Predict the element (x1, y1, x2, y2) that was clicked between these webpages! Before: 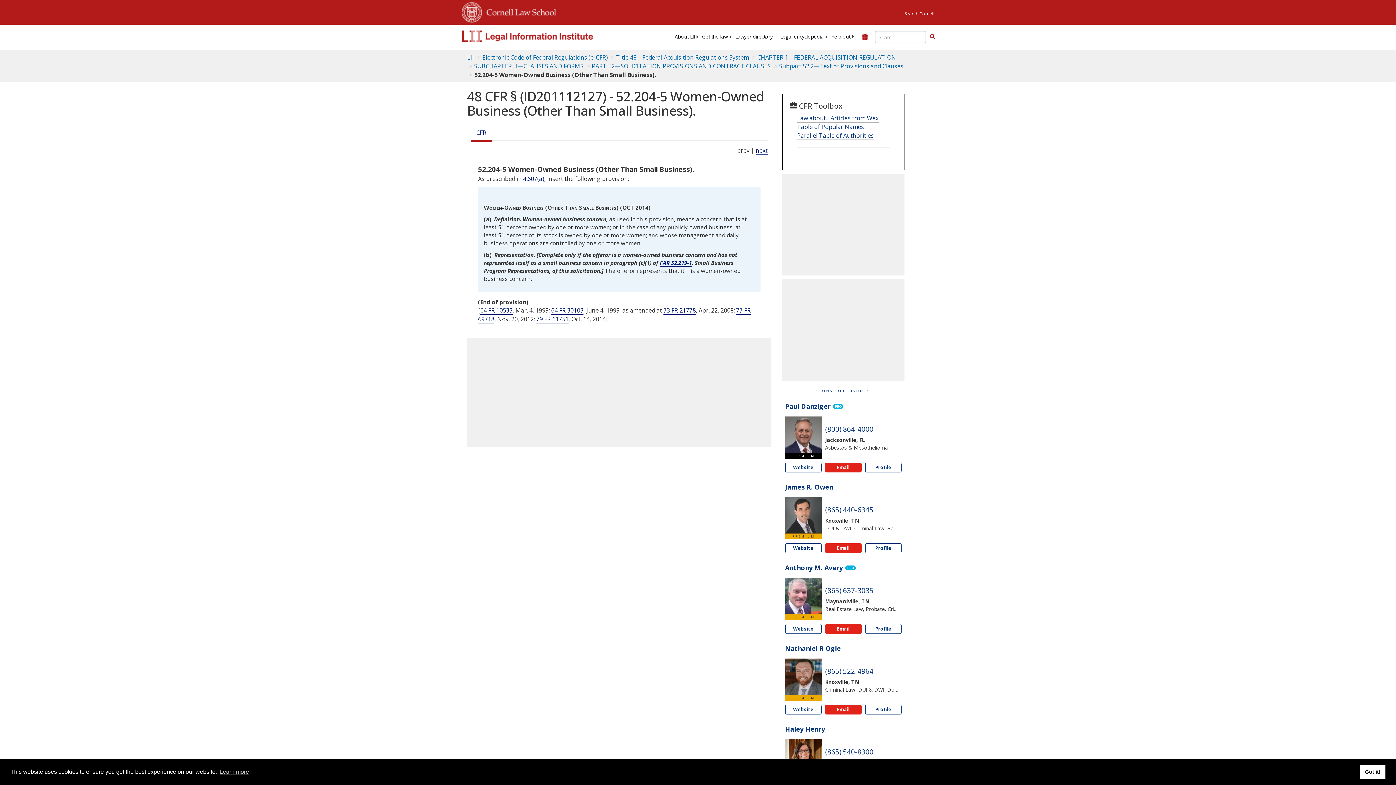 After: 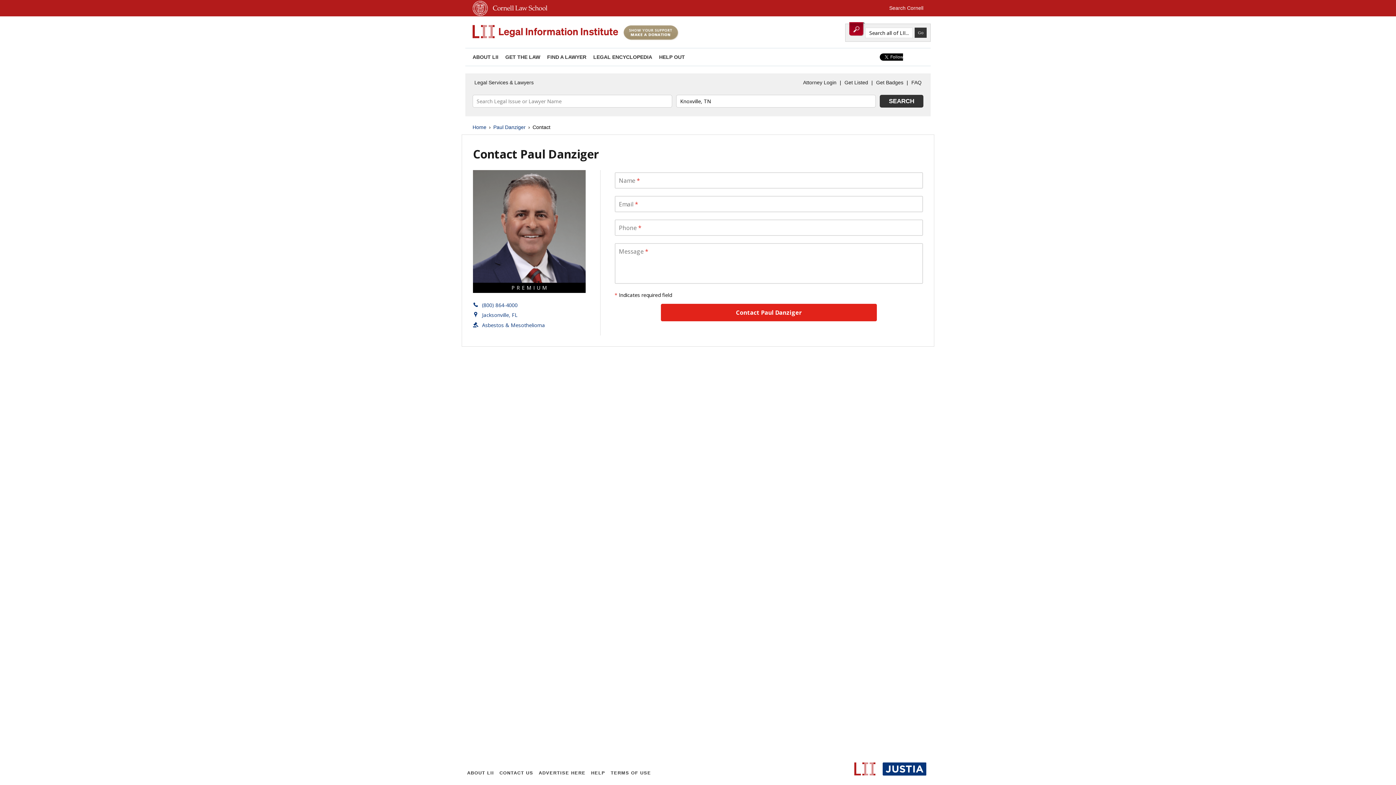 Action: label: Email Paul Danziger bbox: (825, 462, 861, 472)